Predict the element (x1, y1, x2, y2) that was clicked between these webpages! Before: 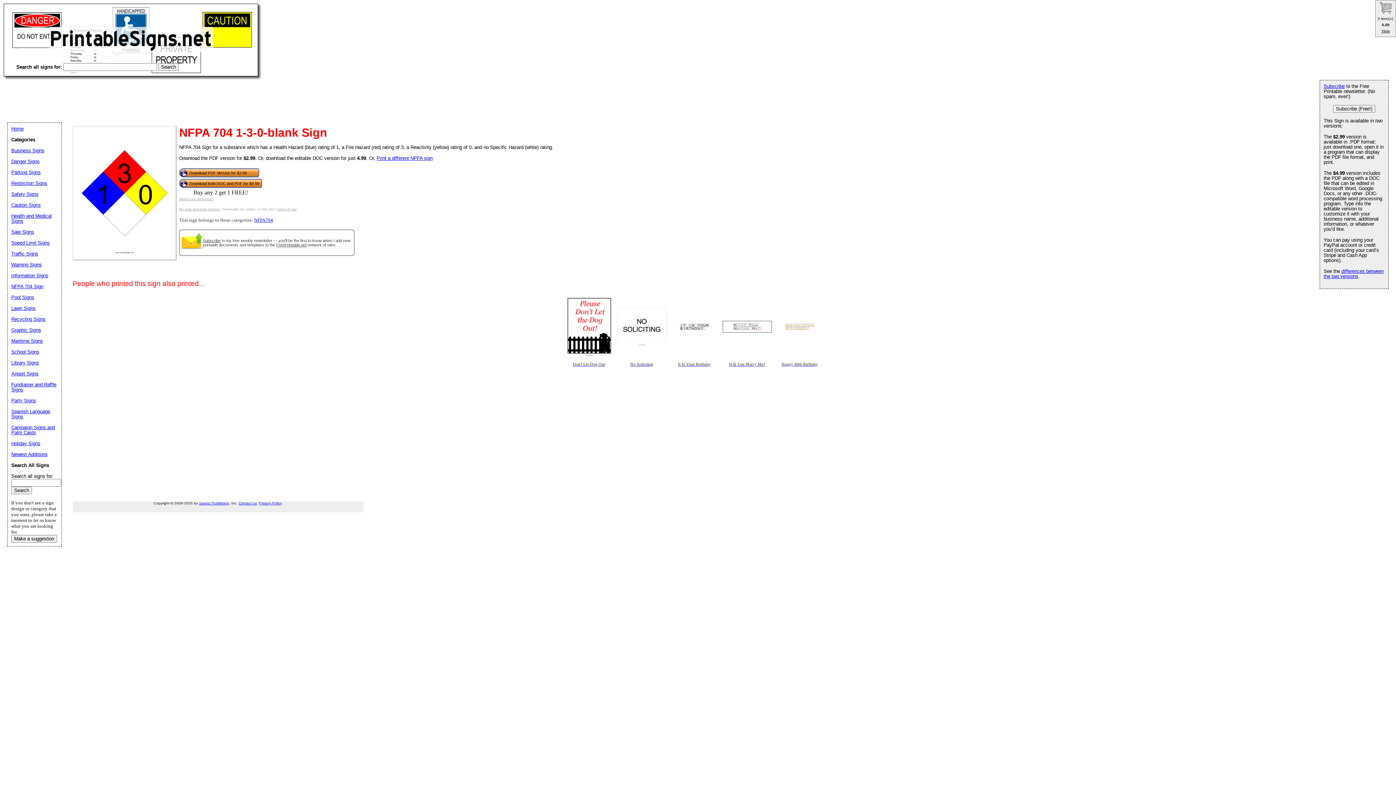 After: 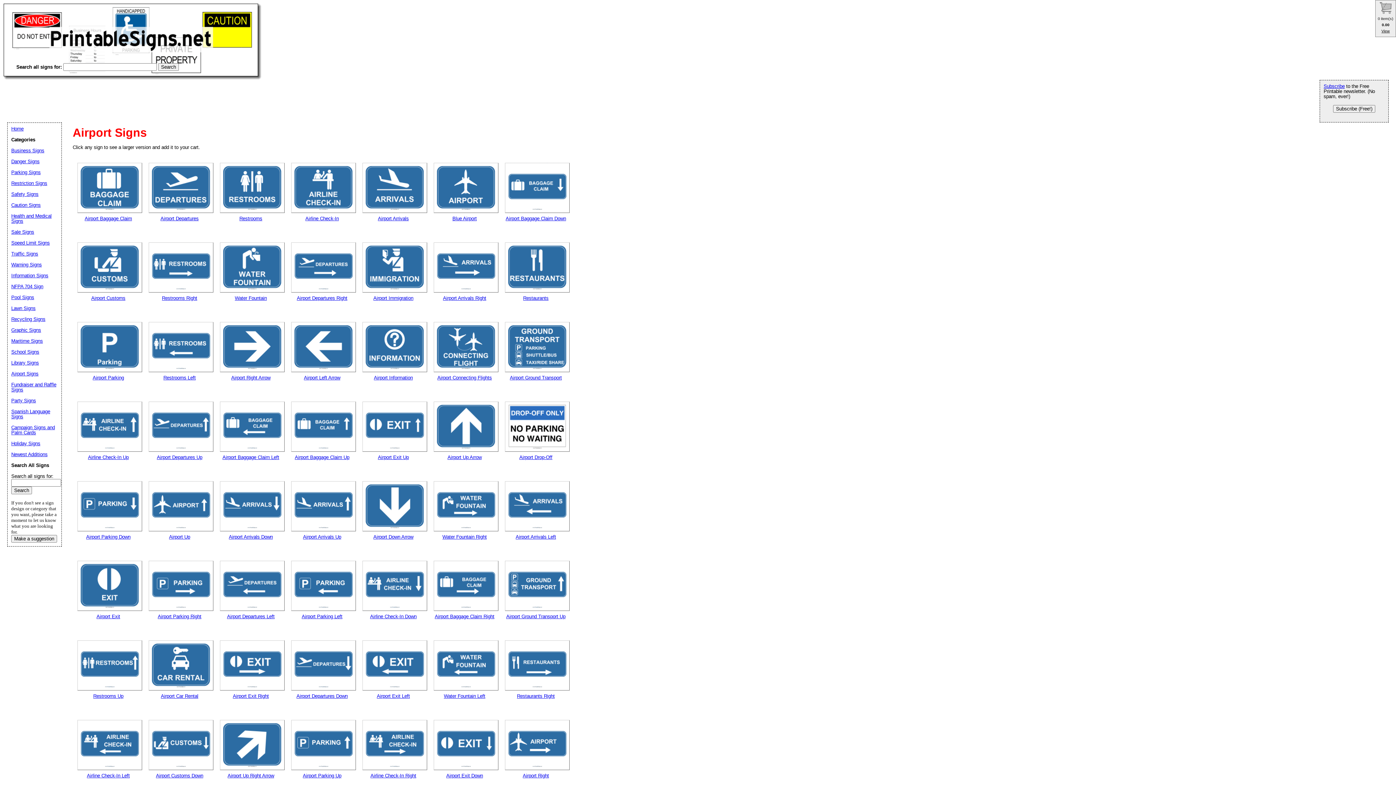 Action: label: Airport Signs bbox: (11, 371, 38, 376)